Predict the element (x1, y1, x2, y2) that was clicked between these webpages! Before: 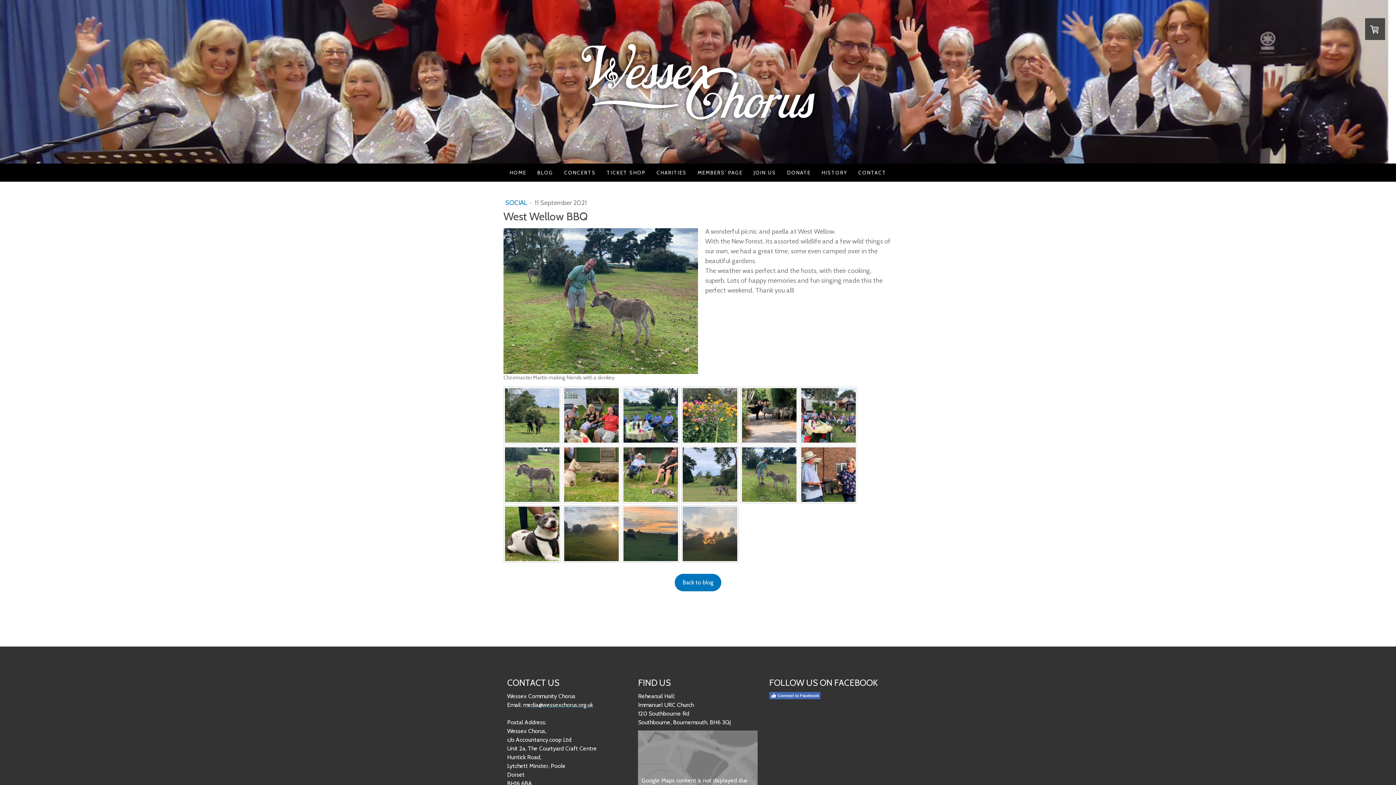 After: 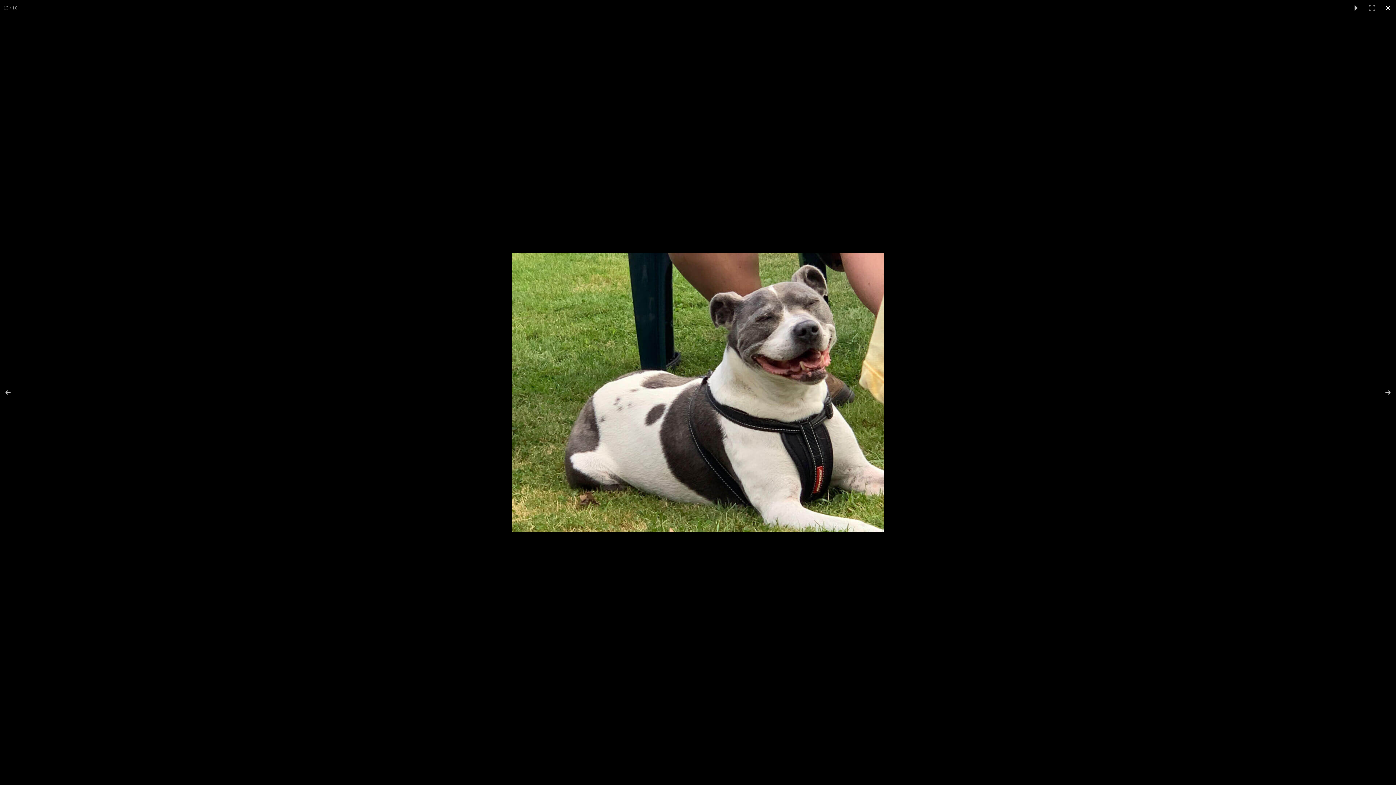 Action: bbox: (503, 505, 561, 563)